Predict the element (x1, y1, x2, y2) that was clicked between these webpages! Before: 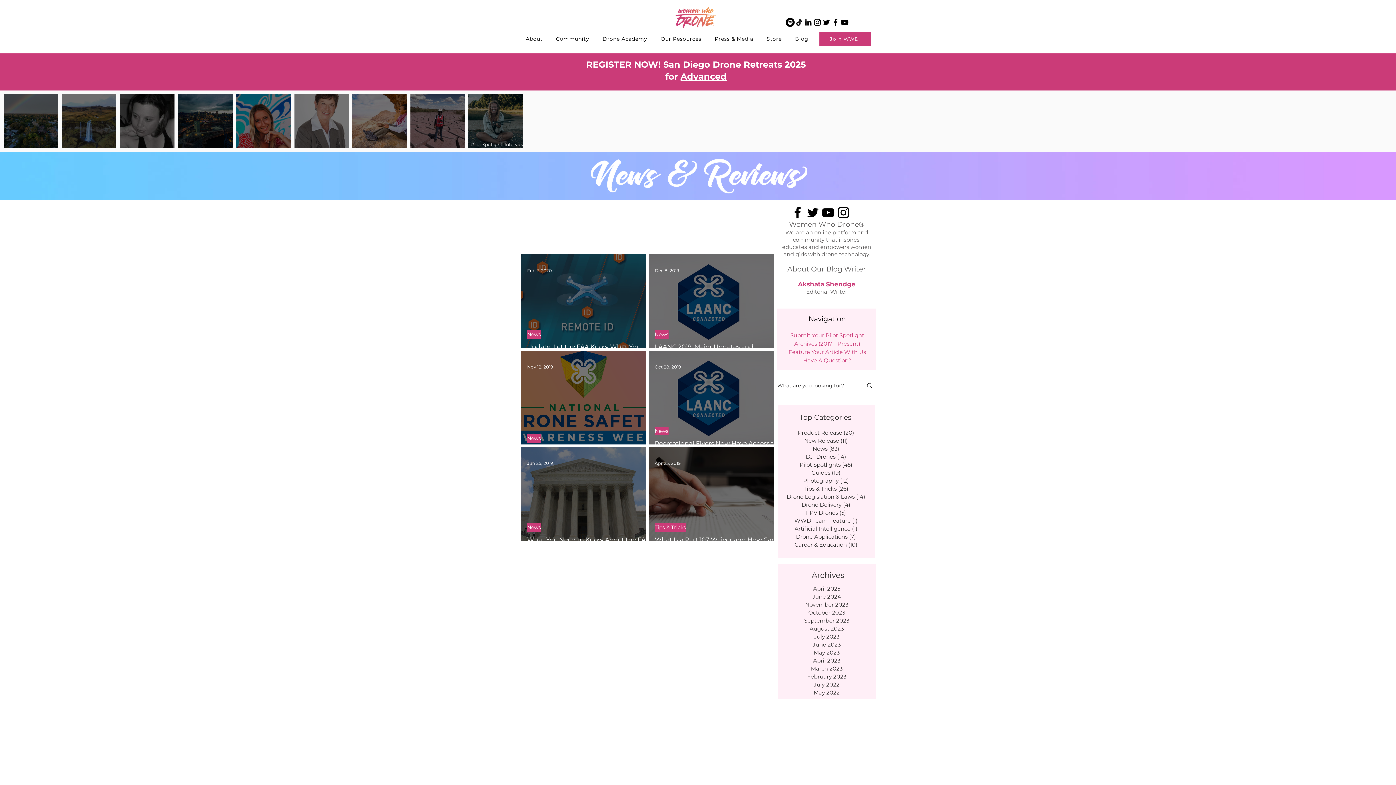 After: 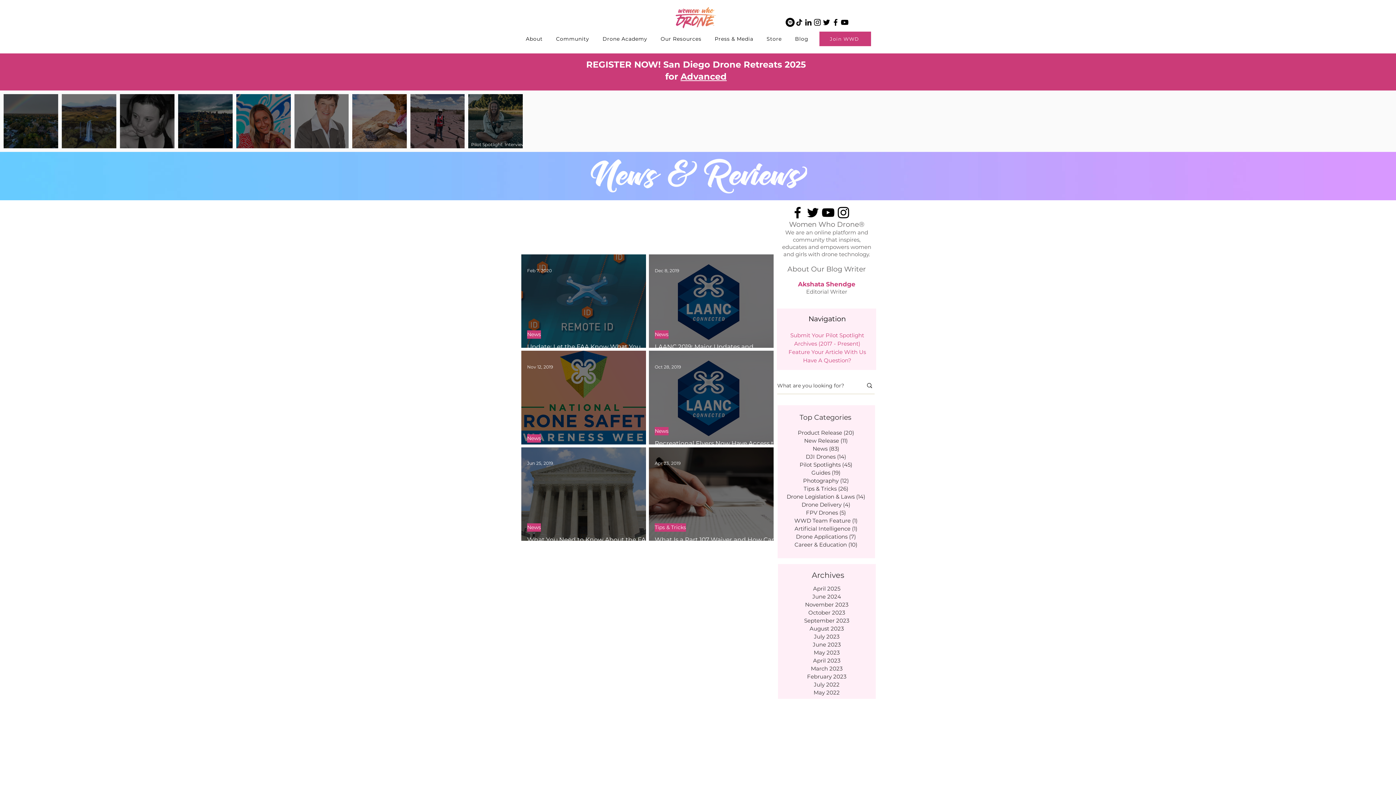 Action: label: Facebook bbox: (831, 17, 840, 26)